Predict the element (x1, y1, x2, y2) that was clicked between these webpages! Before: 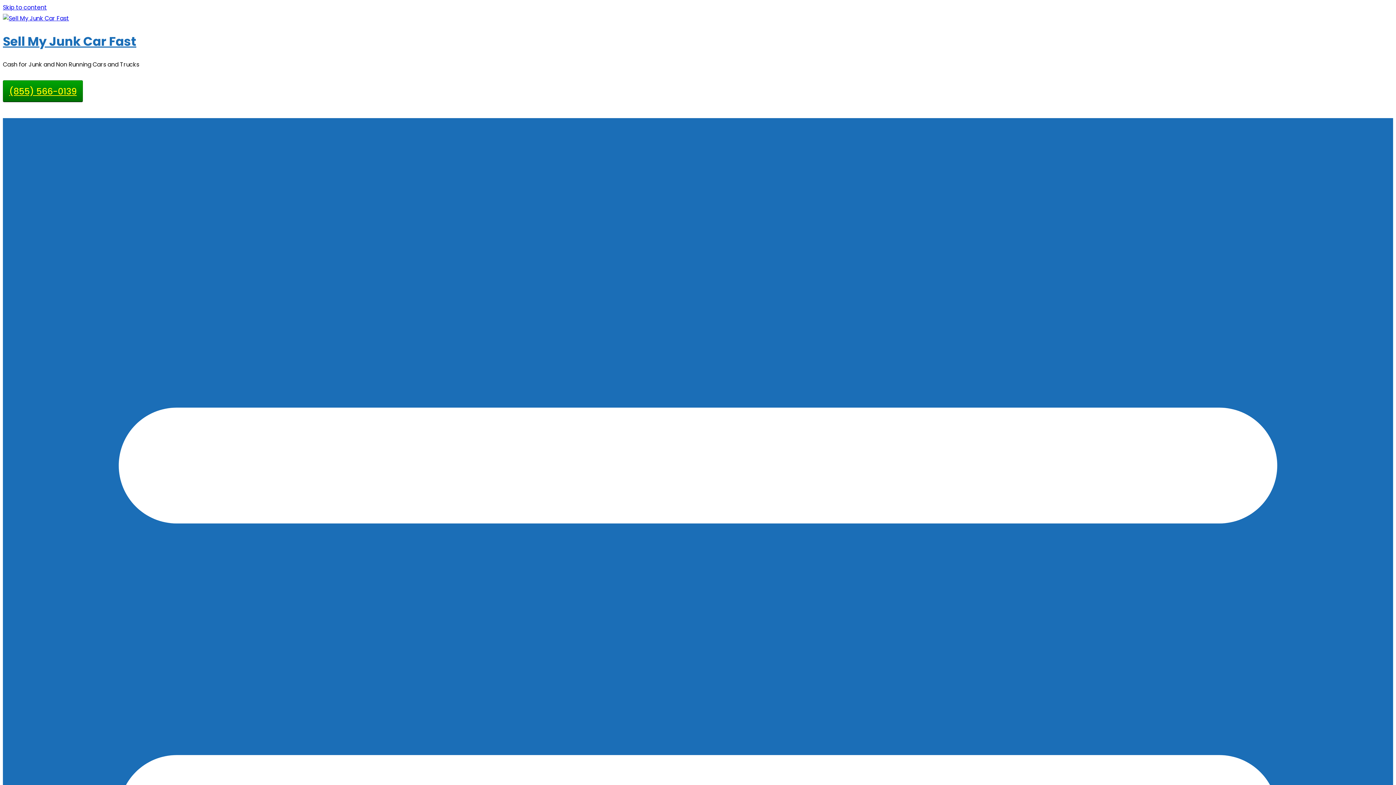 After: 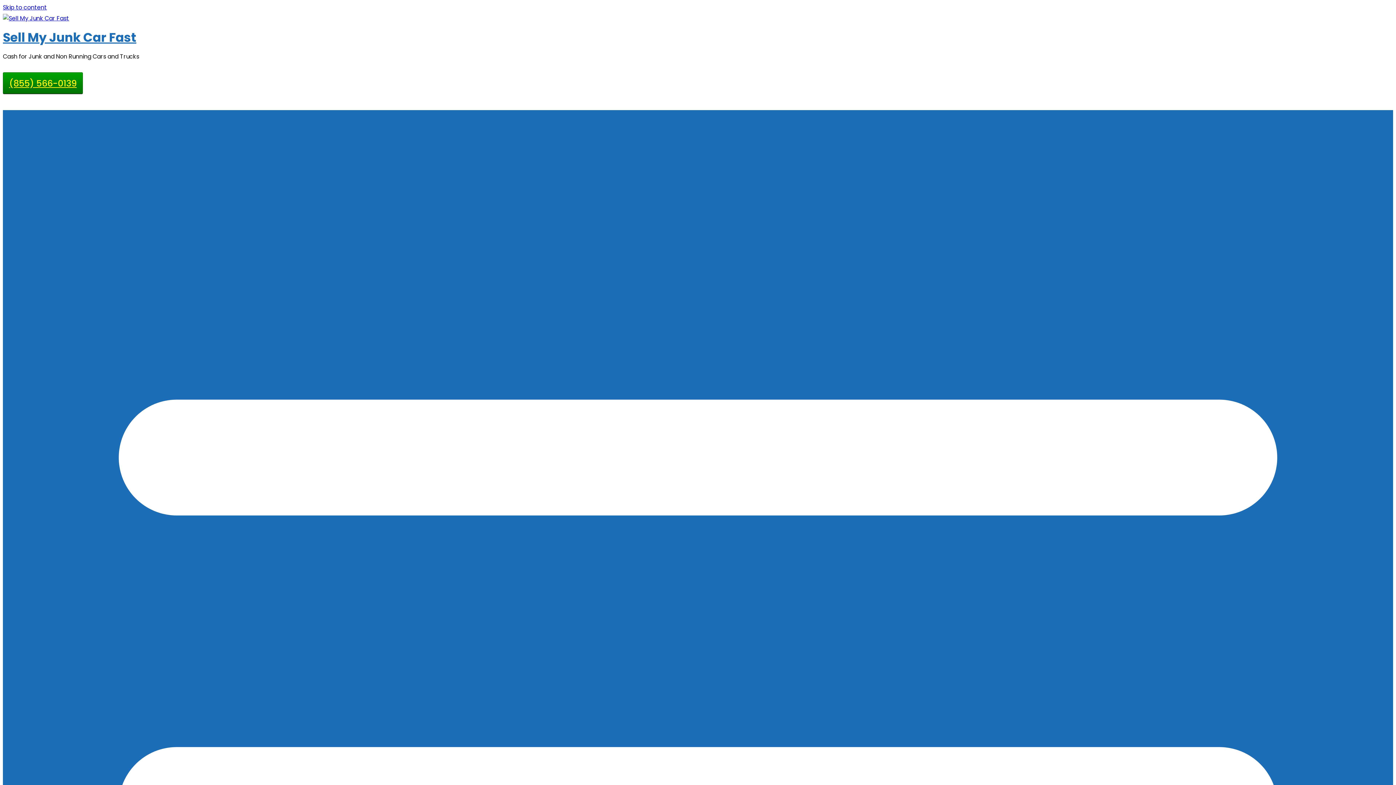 Action: bbox: (2, 14, 69, 22)